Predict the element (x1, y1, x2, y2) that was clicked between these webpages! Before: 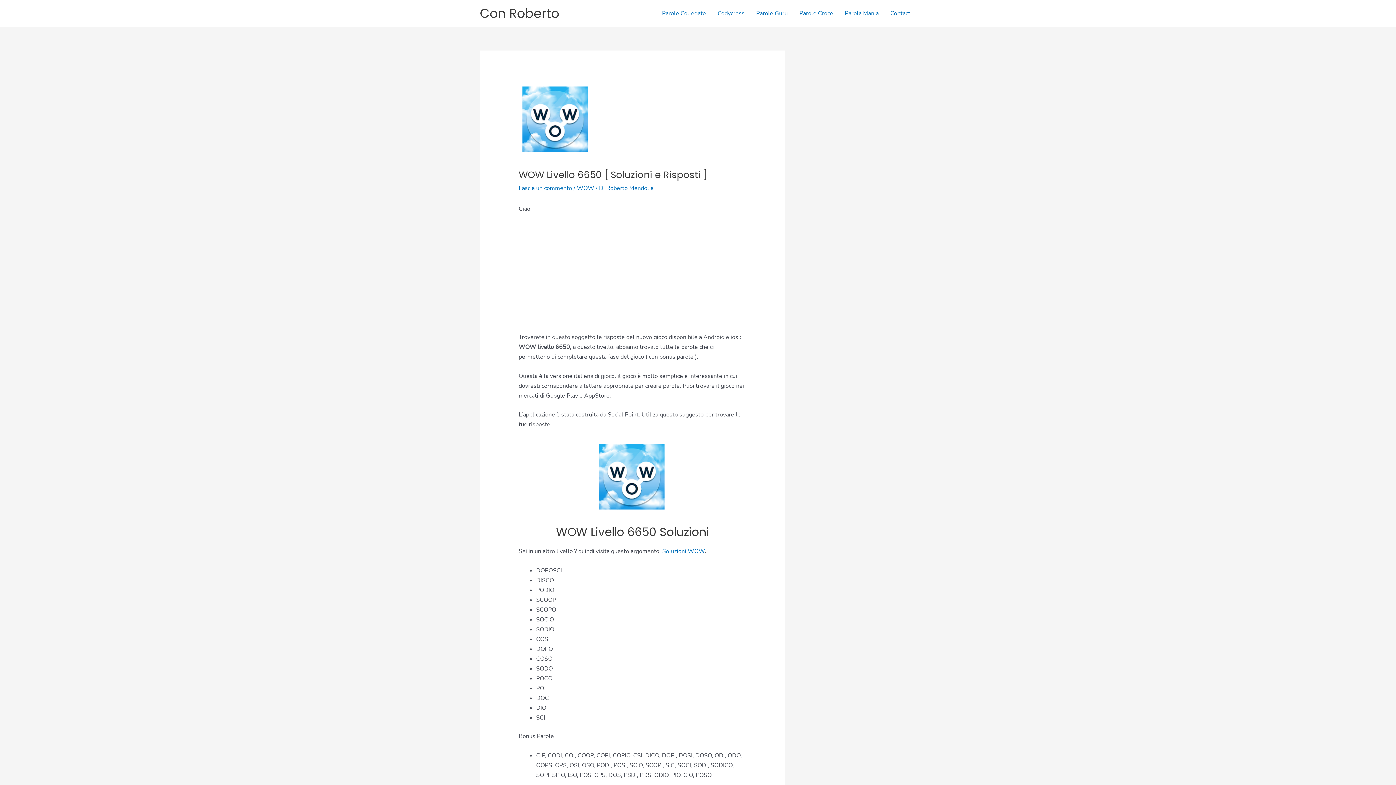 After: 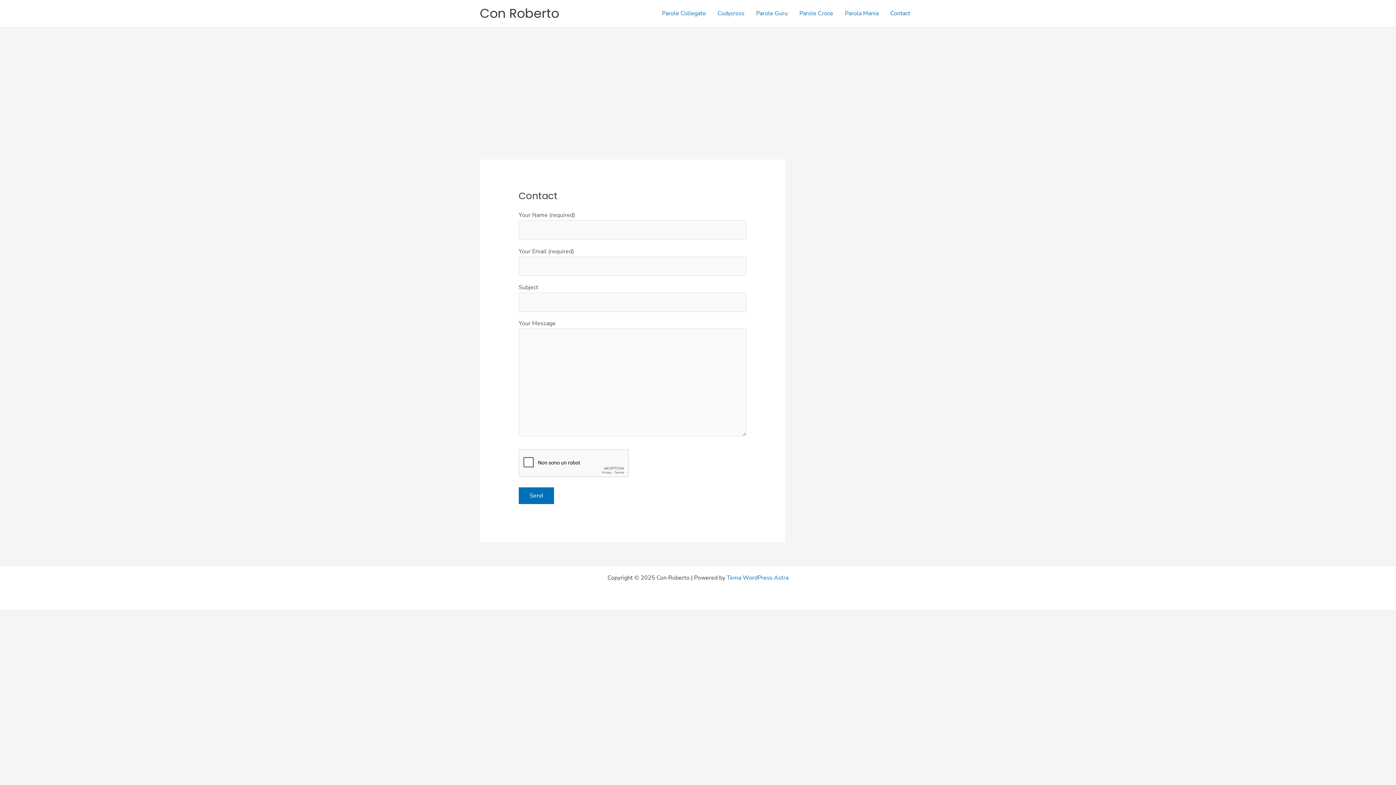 Action: label: Contact bbox: (884, 0, 916, 26)